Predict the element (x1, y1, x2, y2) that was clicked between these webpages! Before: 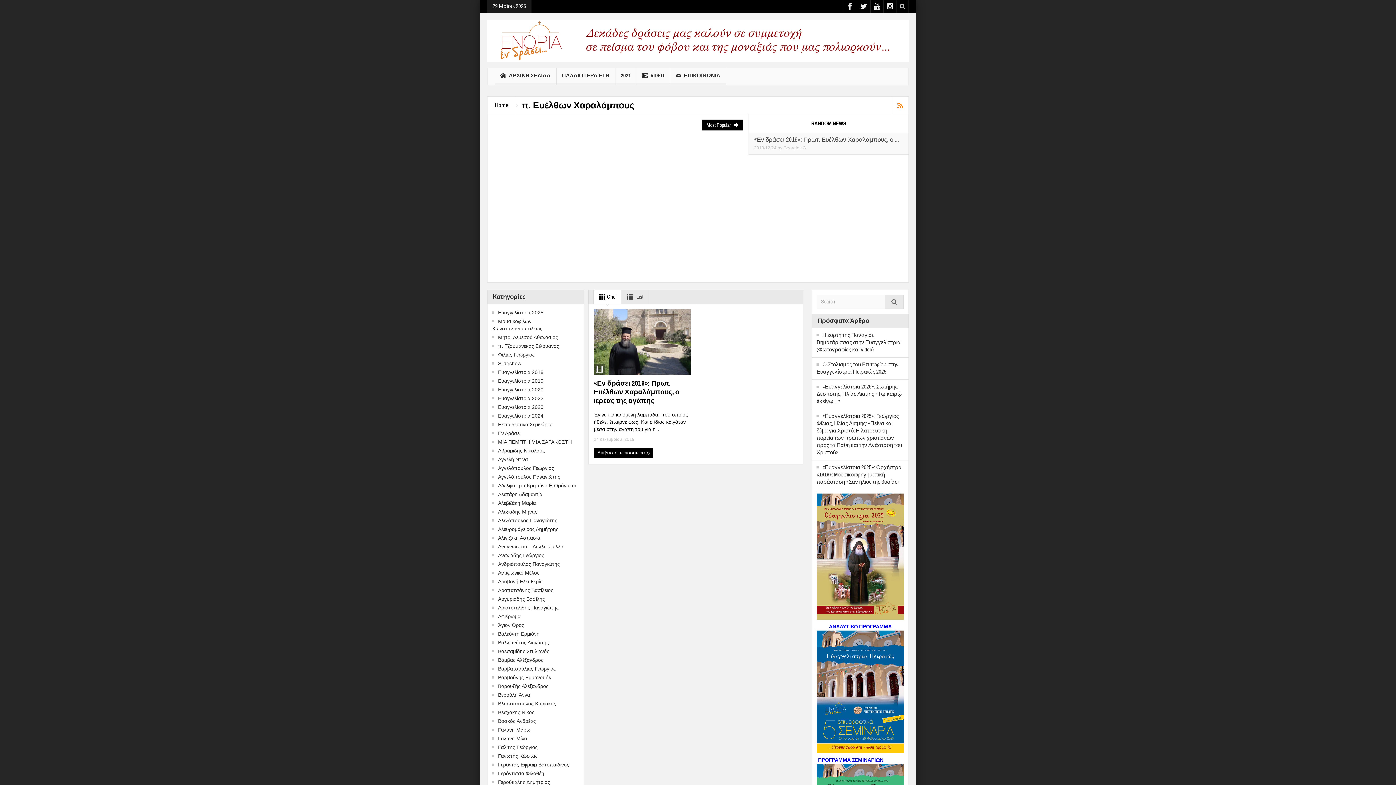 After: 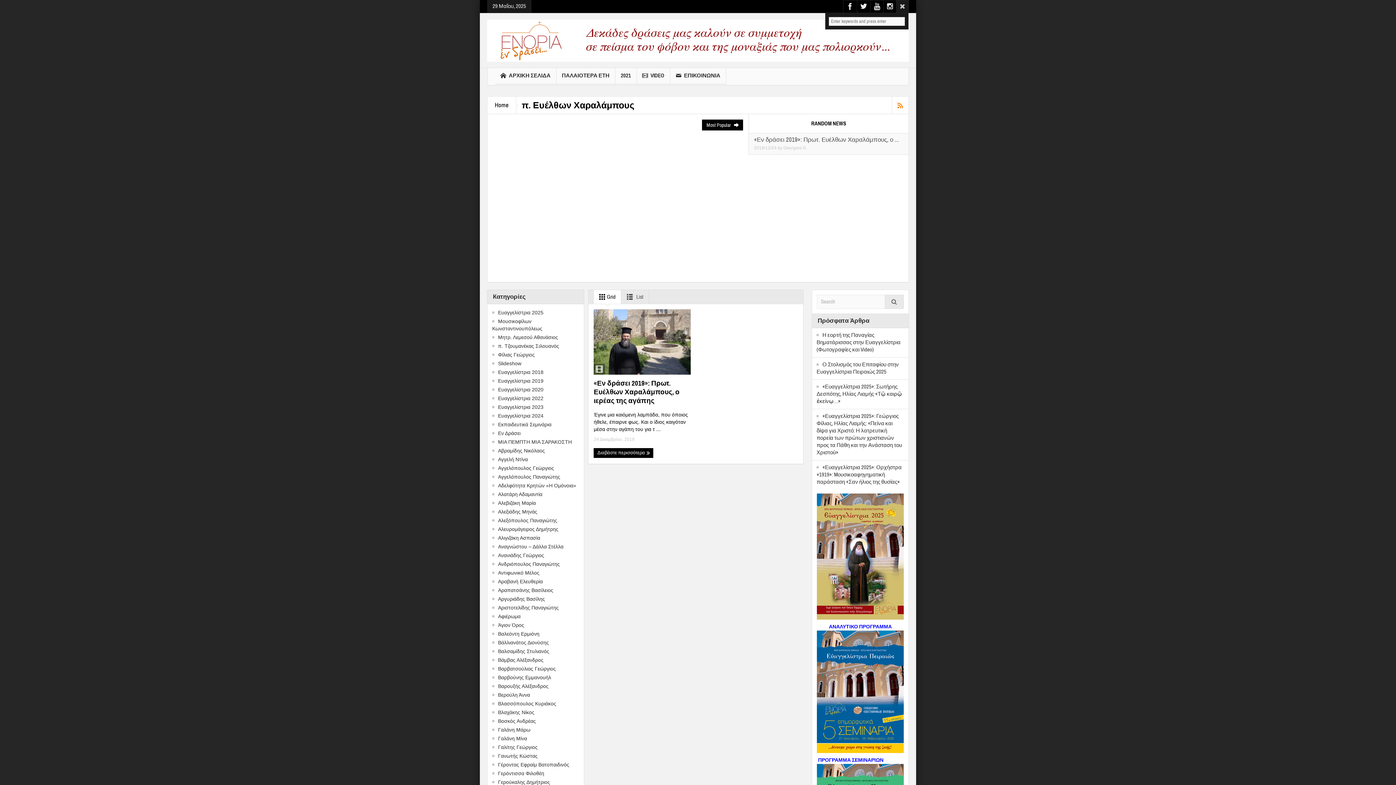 Action: bbox: (896, 0, 908, 12)